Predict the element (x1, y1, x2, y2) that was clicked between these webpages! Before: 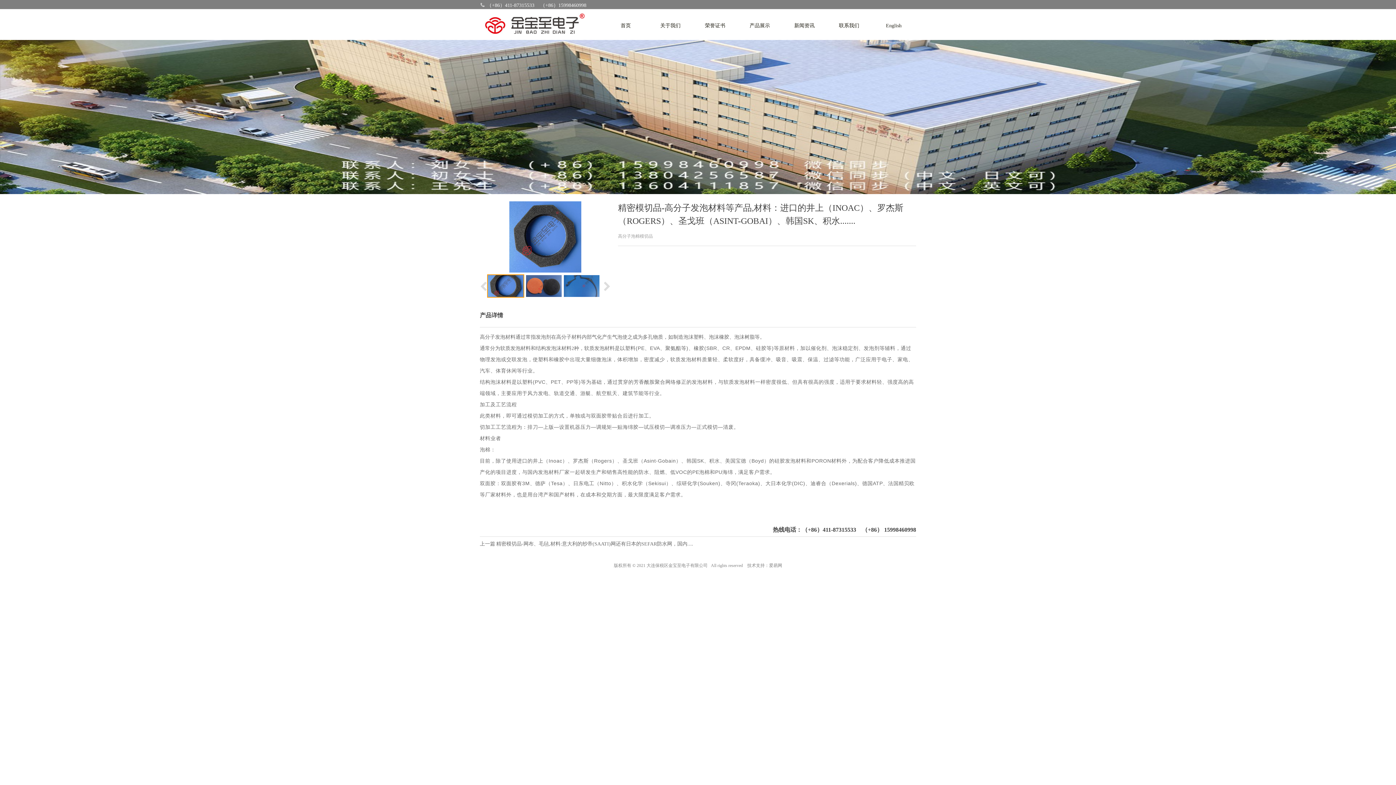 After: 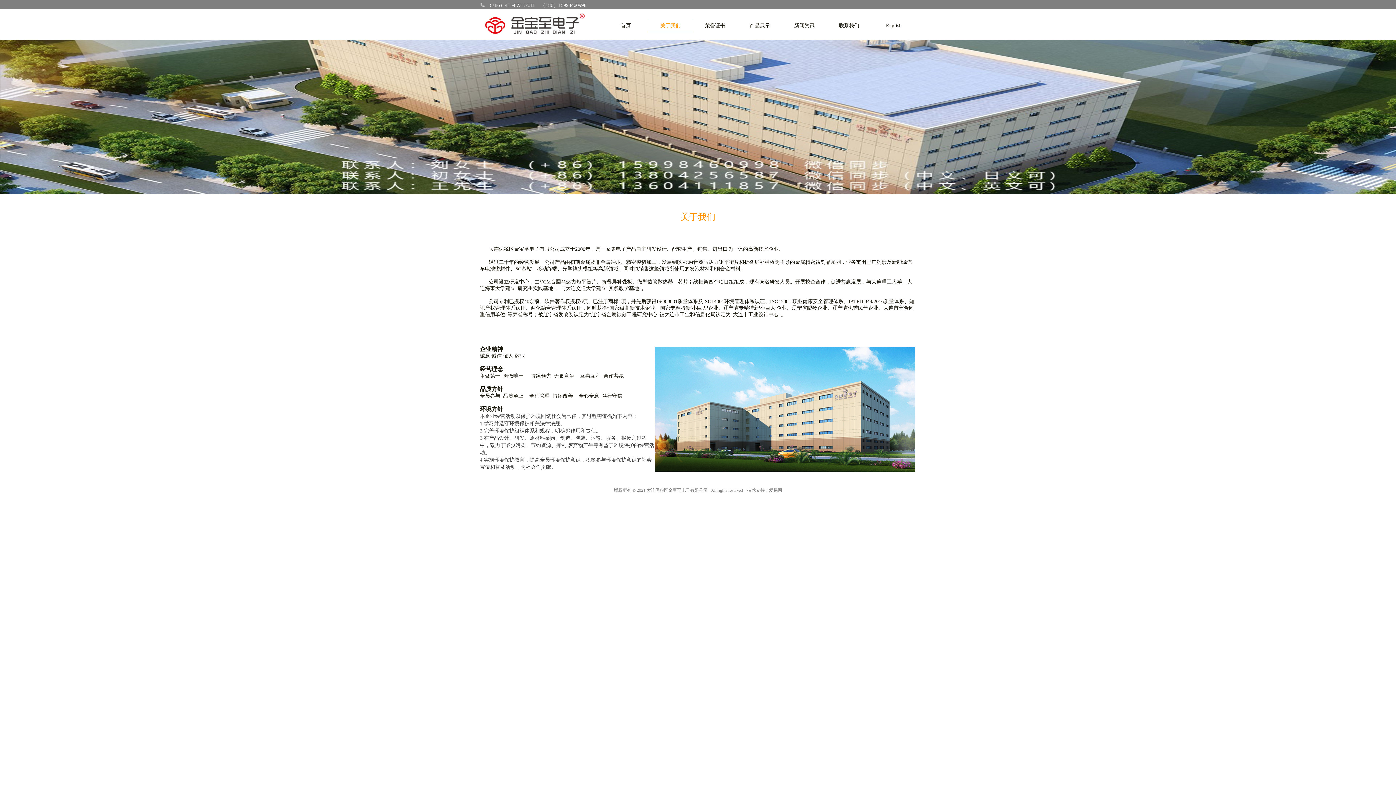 Action: label: 关于我们 bbox: (648, 18, 692, 33)